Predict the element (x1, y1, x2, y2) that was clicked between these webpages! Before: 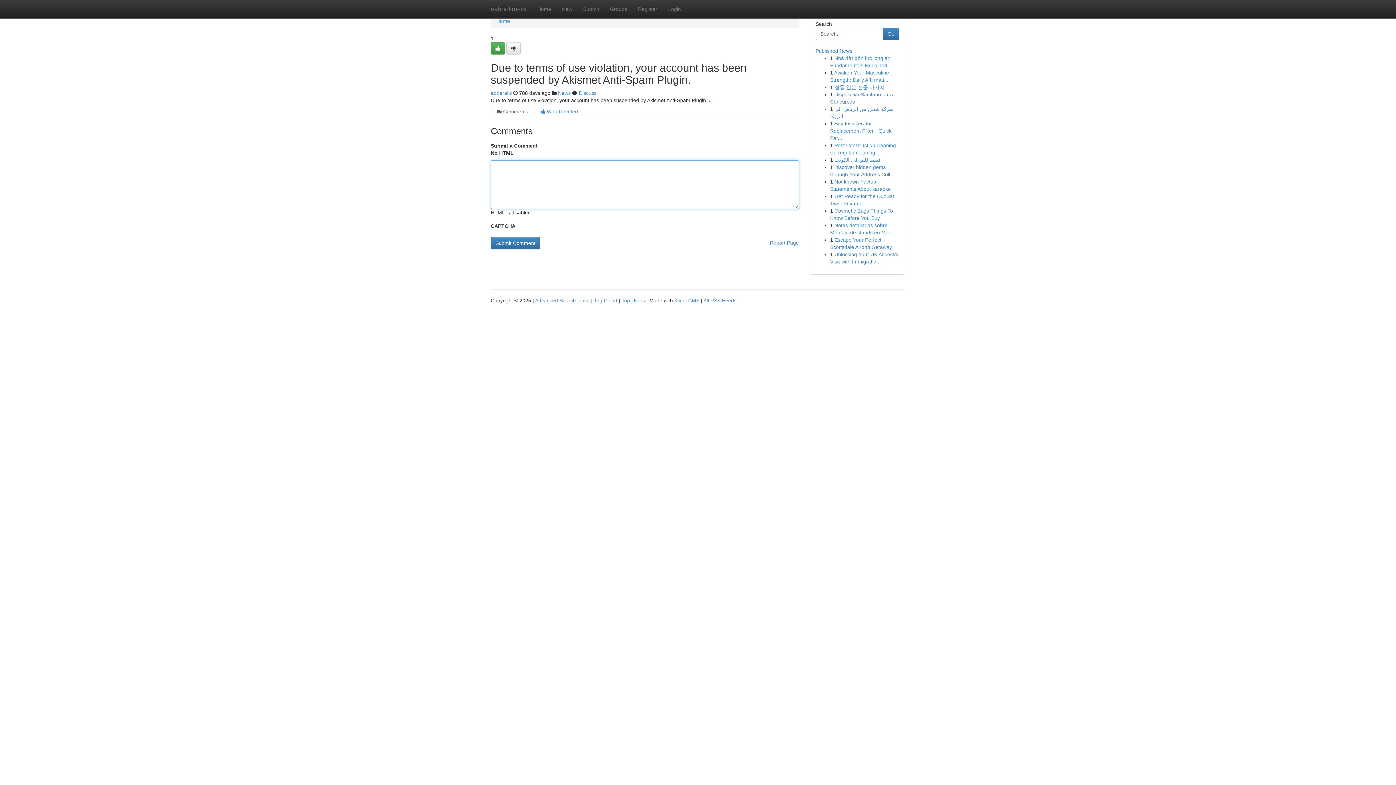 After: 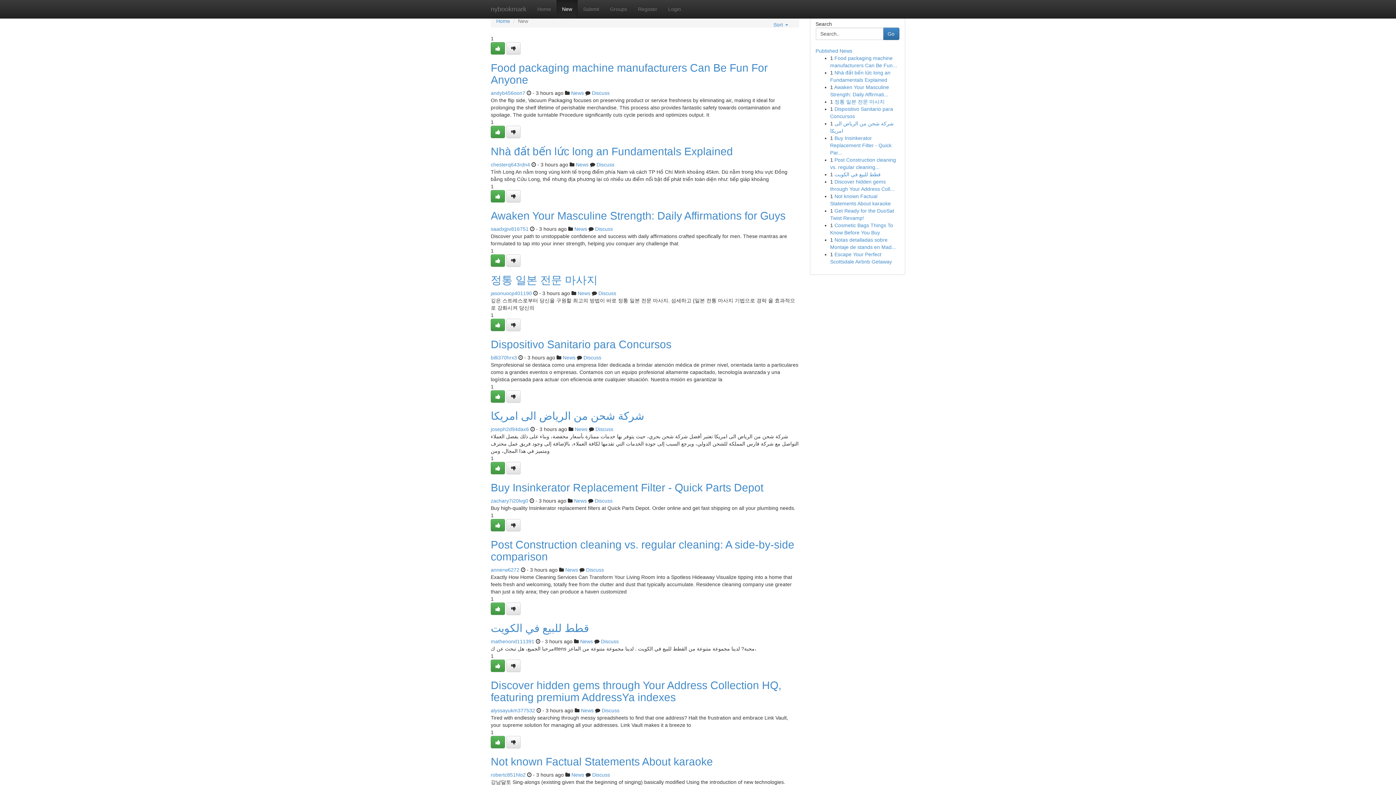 Action: bbox: (556, 0, 577, 18) label: New